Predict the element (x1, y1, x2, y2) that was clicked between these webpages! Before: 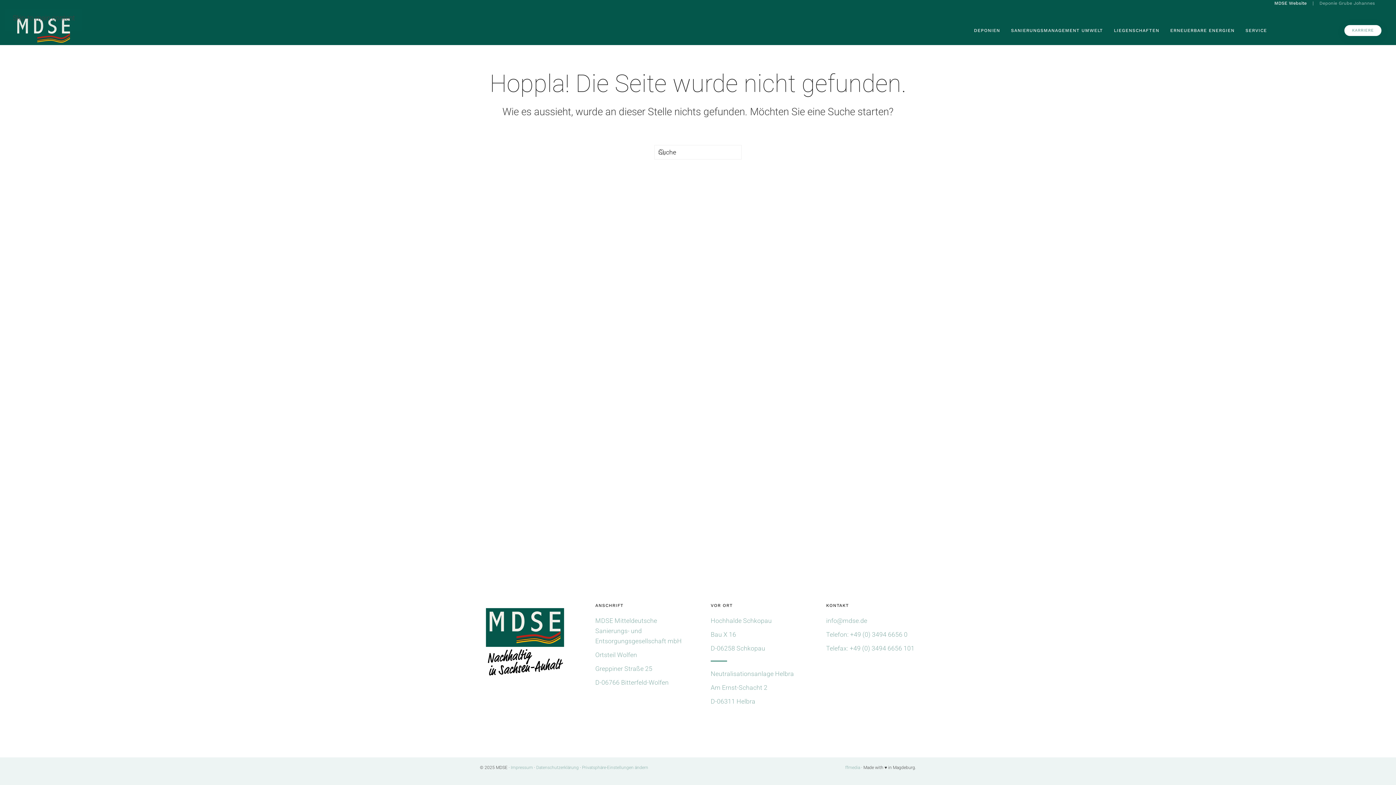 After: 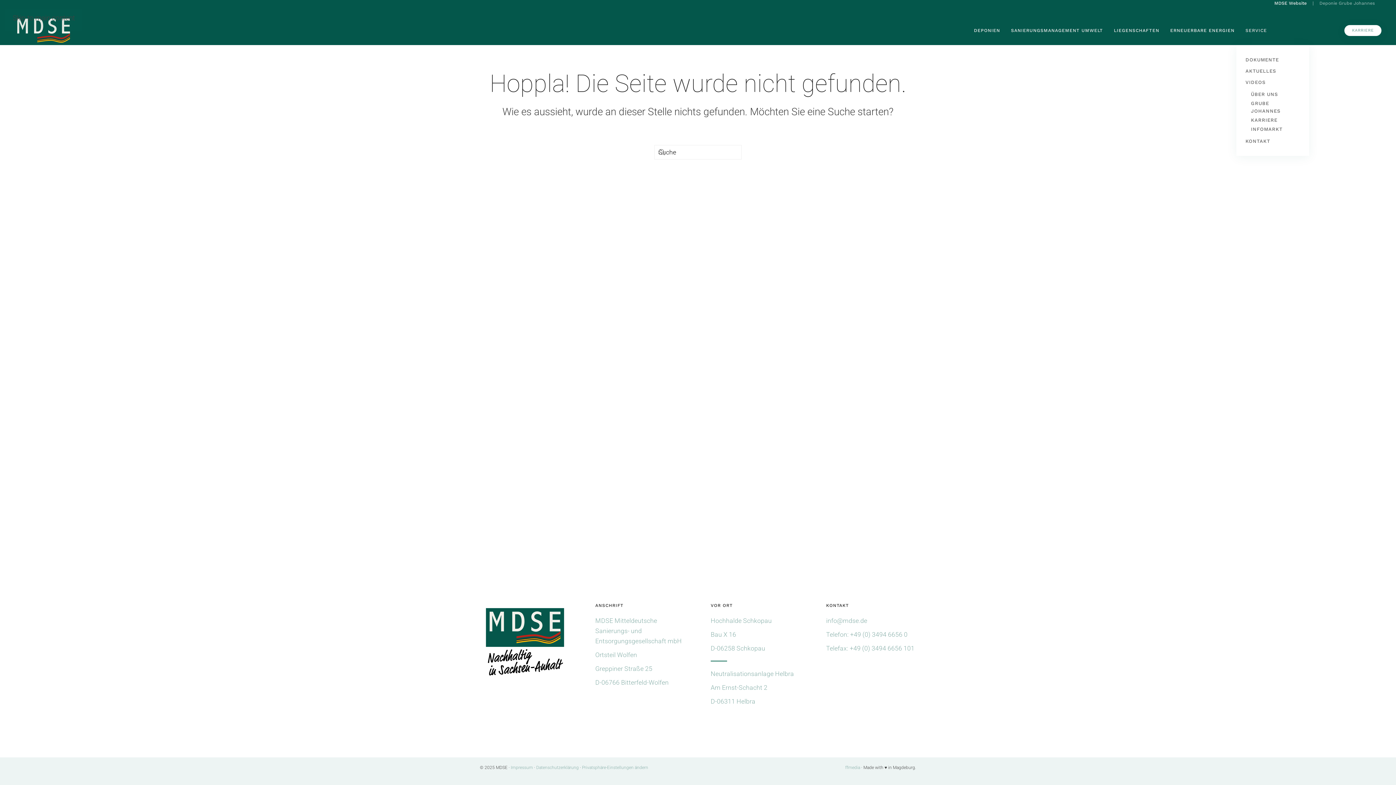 Action: bbox: (1240, 16, 1272, 45) label: SERVICE